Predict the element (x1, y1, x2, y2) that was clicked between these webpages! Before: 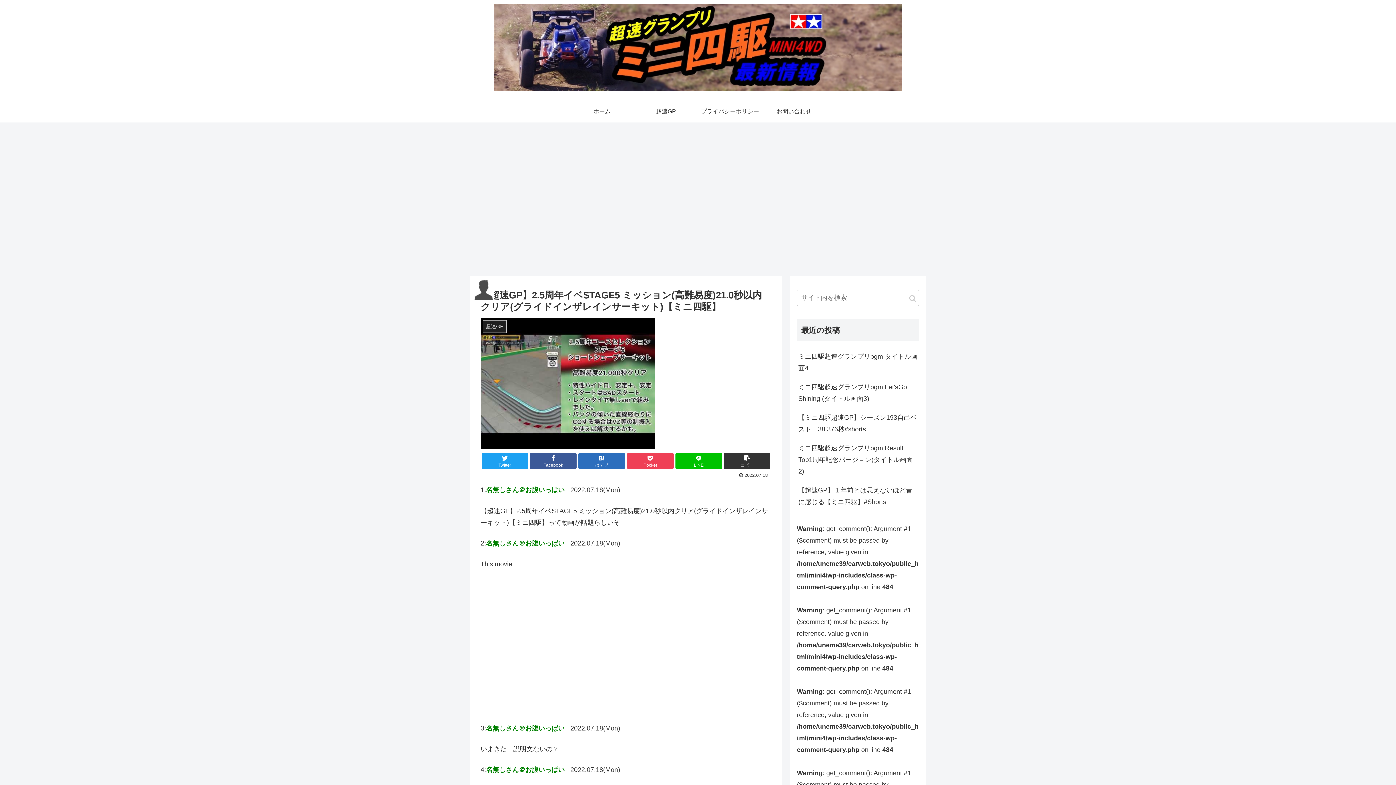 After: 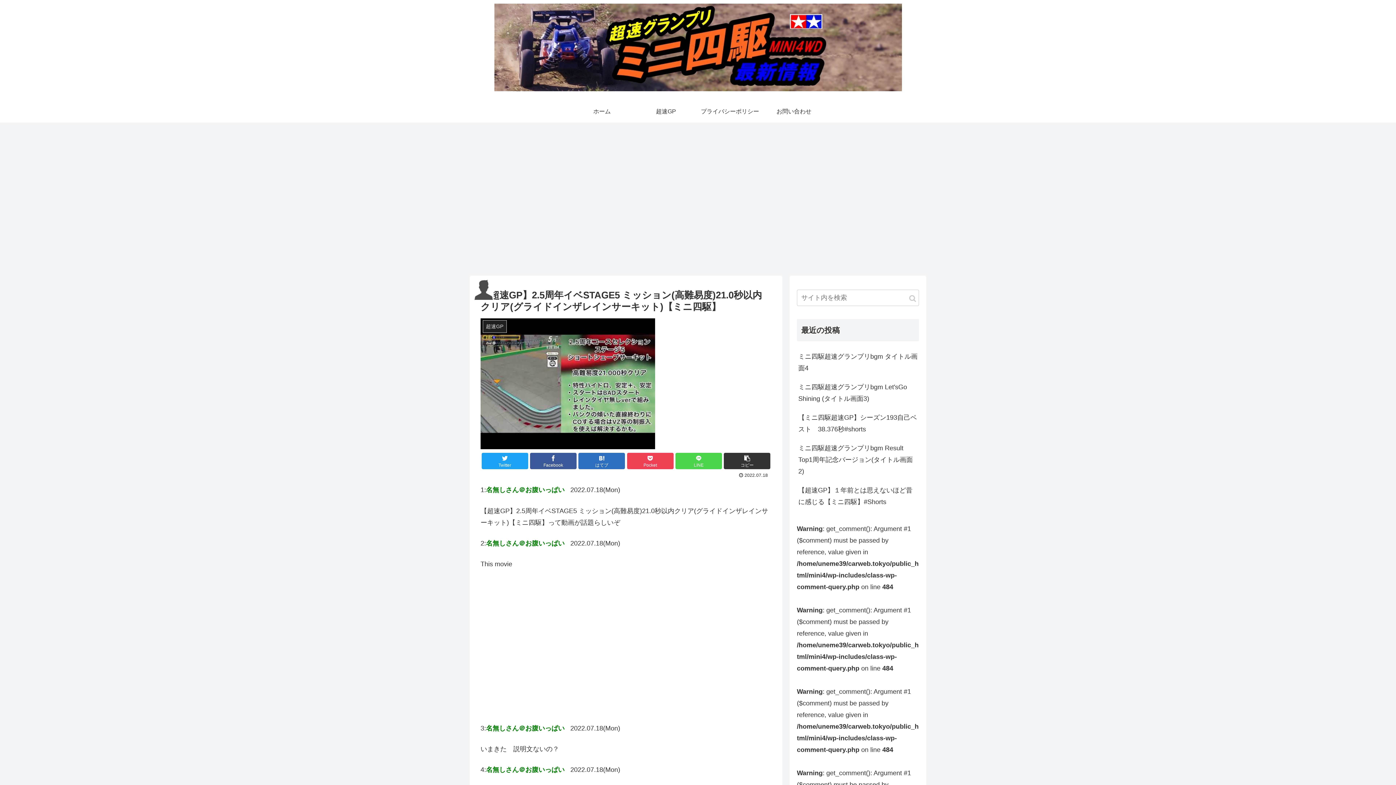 Action: bbox: (675, 453, 722, 469) label: LINE